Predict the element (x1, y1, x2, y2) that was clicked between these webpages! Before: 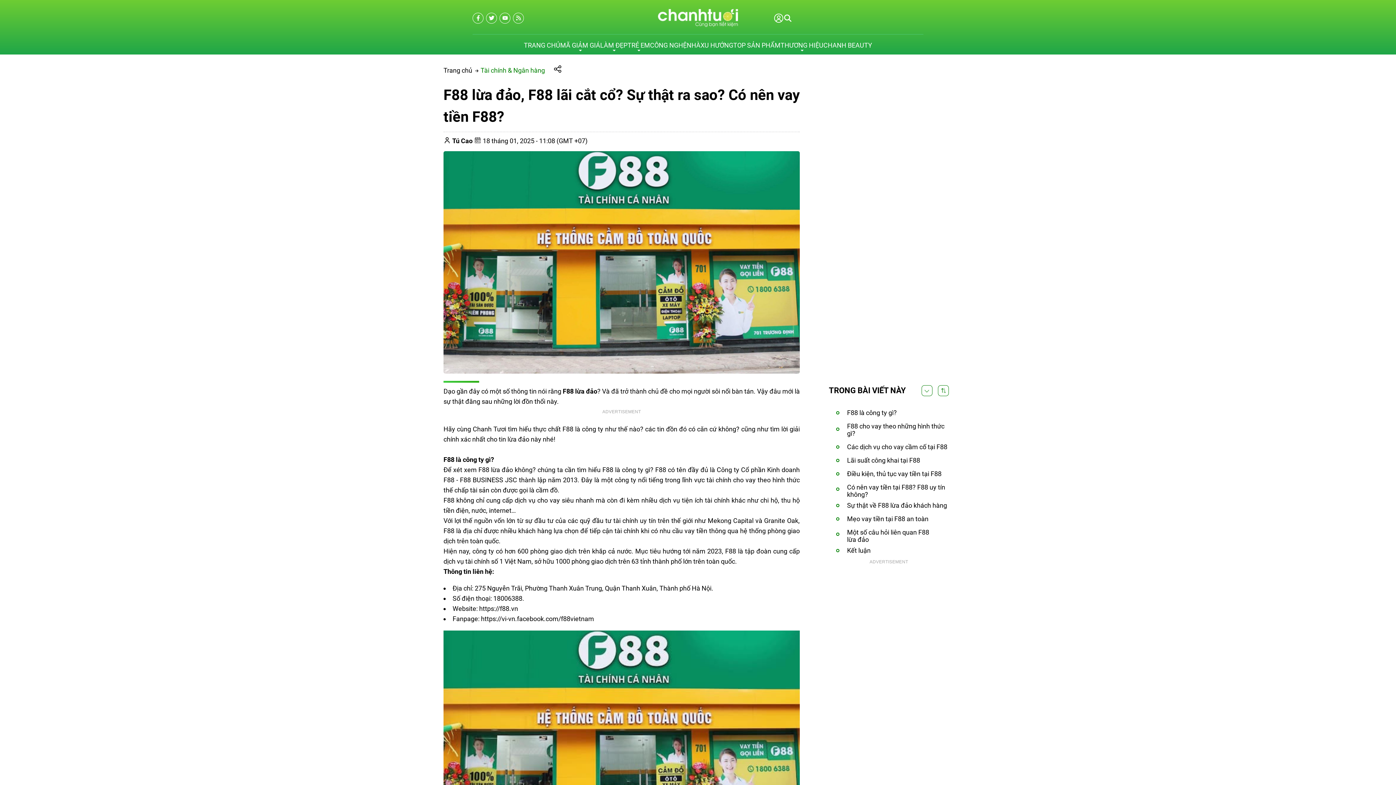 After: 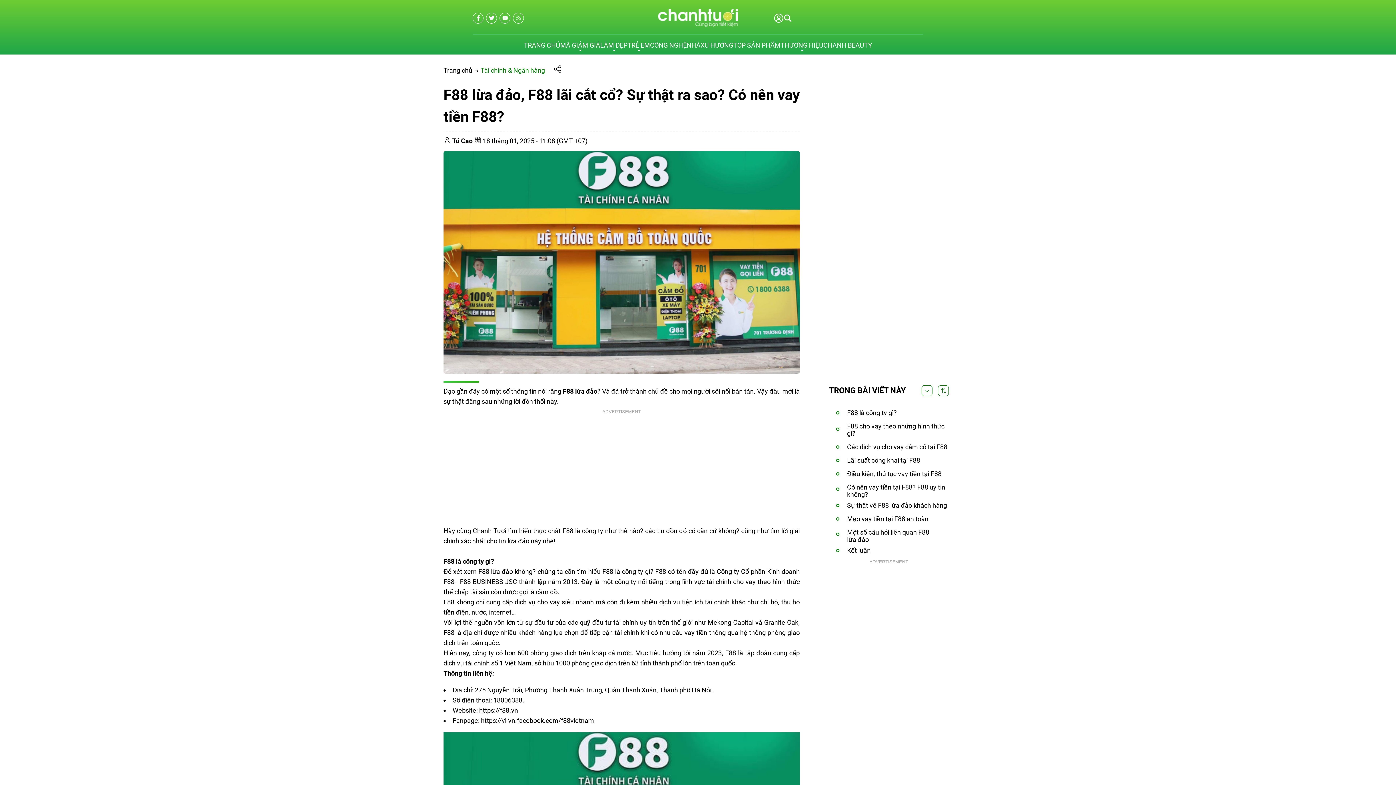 Action: label: rss bbox: (513, 12, 523, 23)